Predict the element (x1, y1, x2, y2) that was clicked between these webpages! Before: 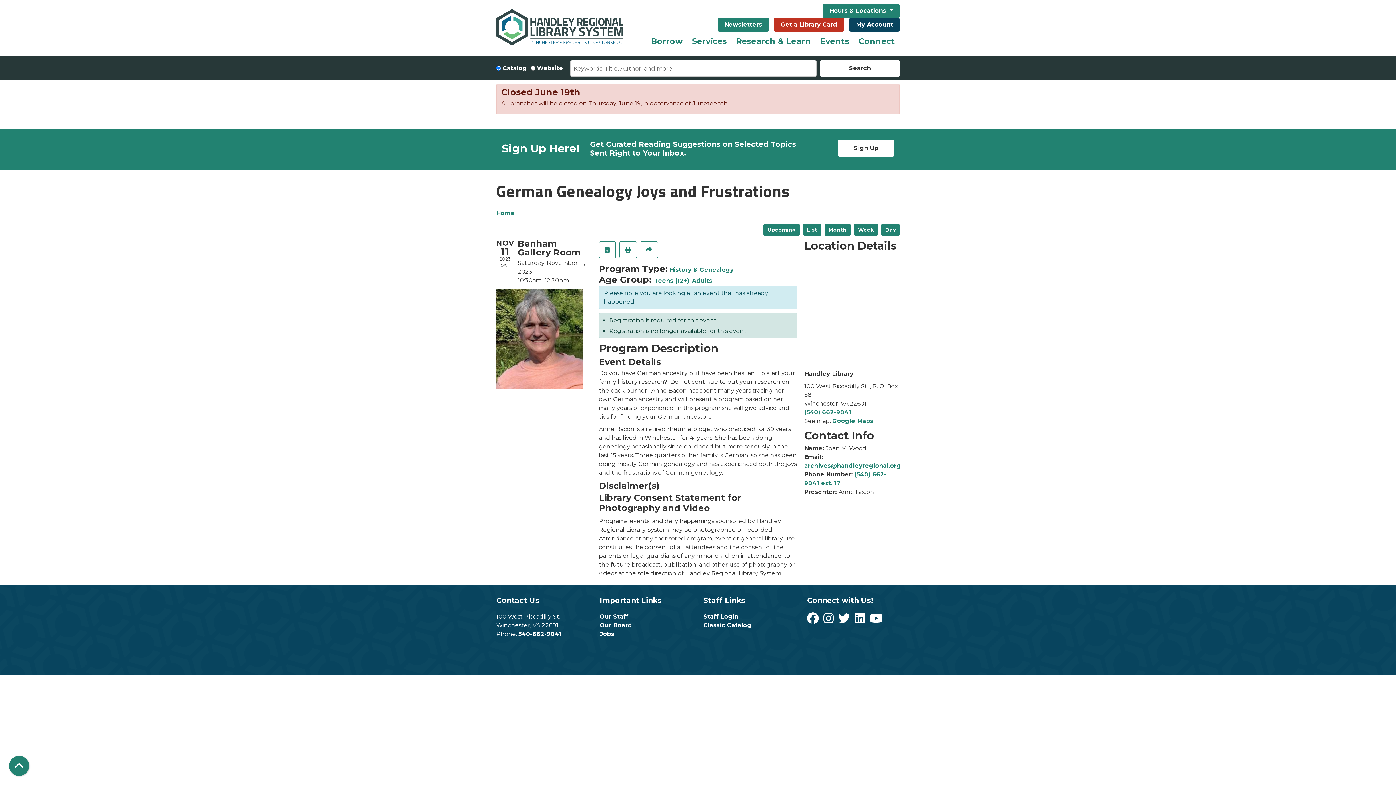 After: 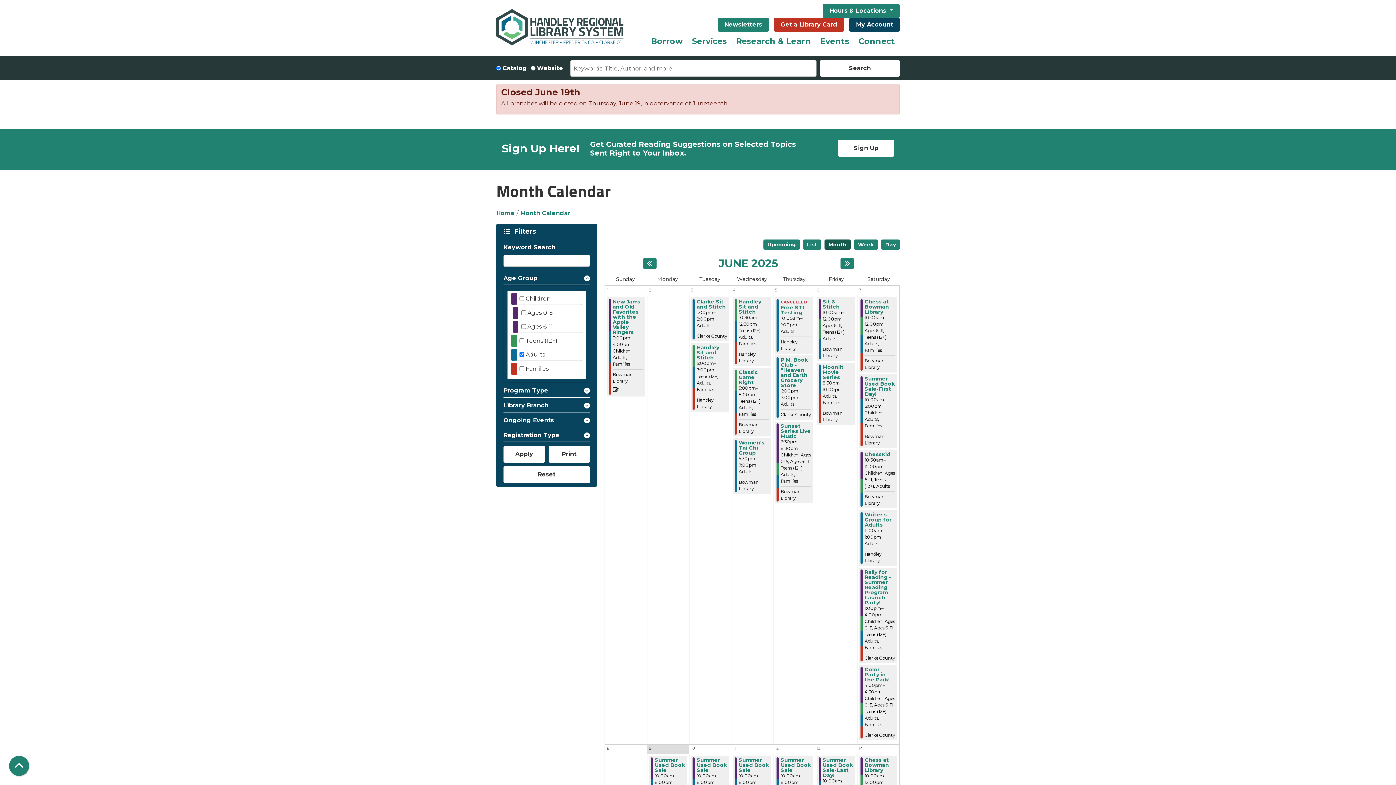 Action: label: Adults bbox: (692, 277, 712, 284)